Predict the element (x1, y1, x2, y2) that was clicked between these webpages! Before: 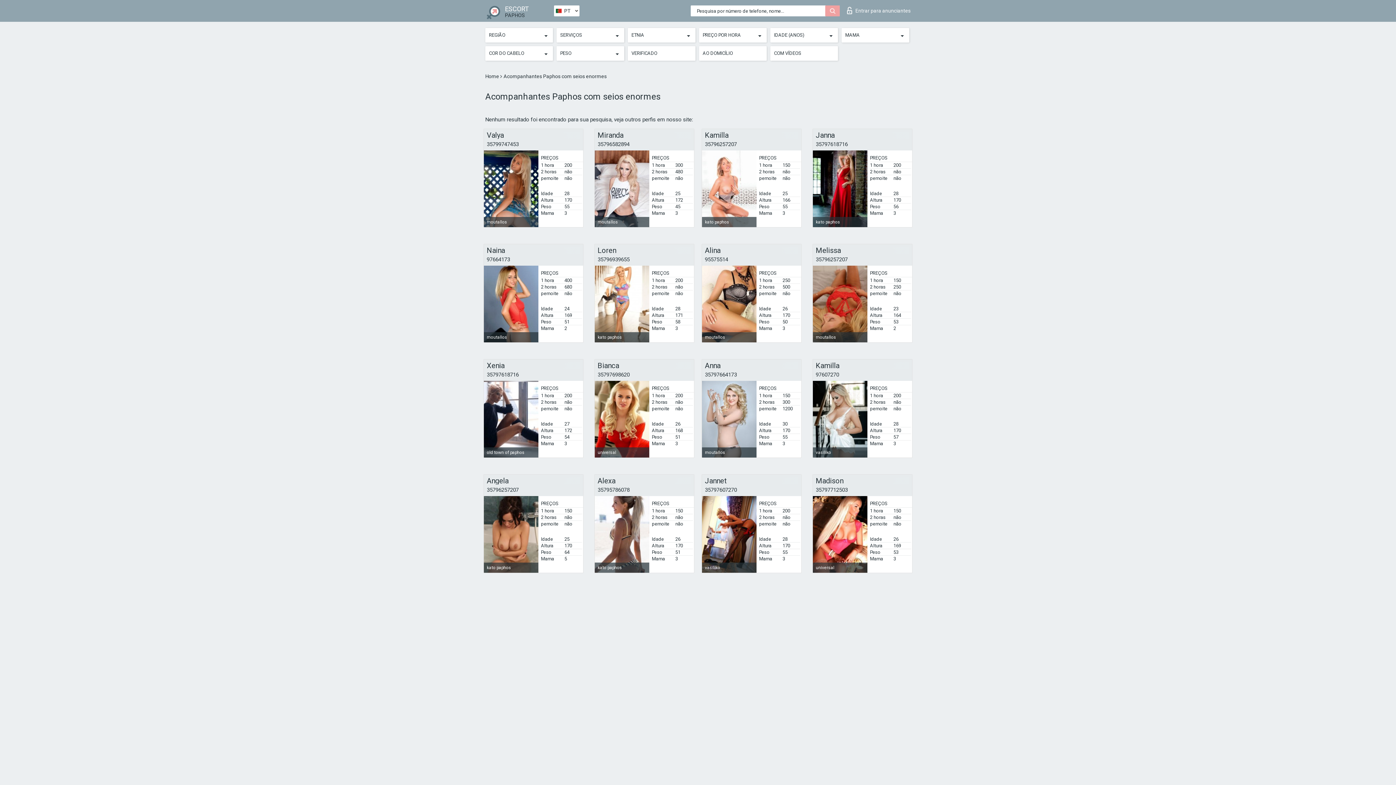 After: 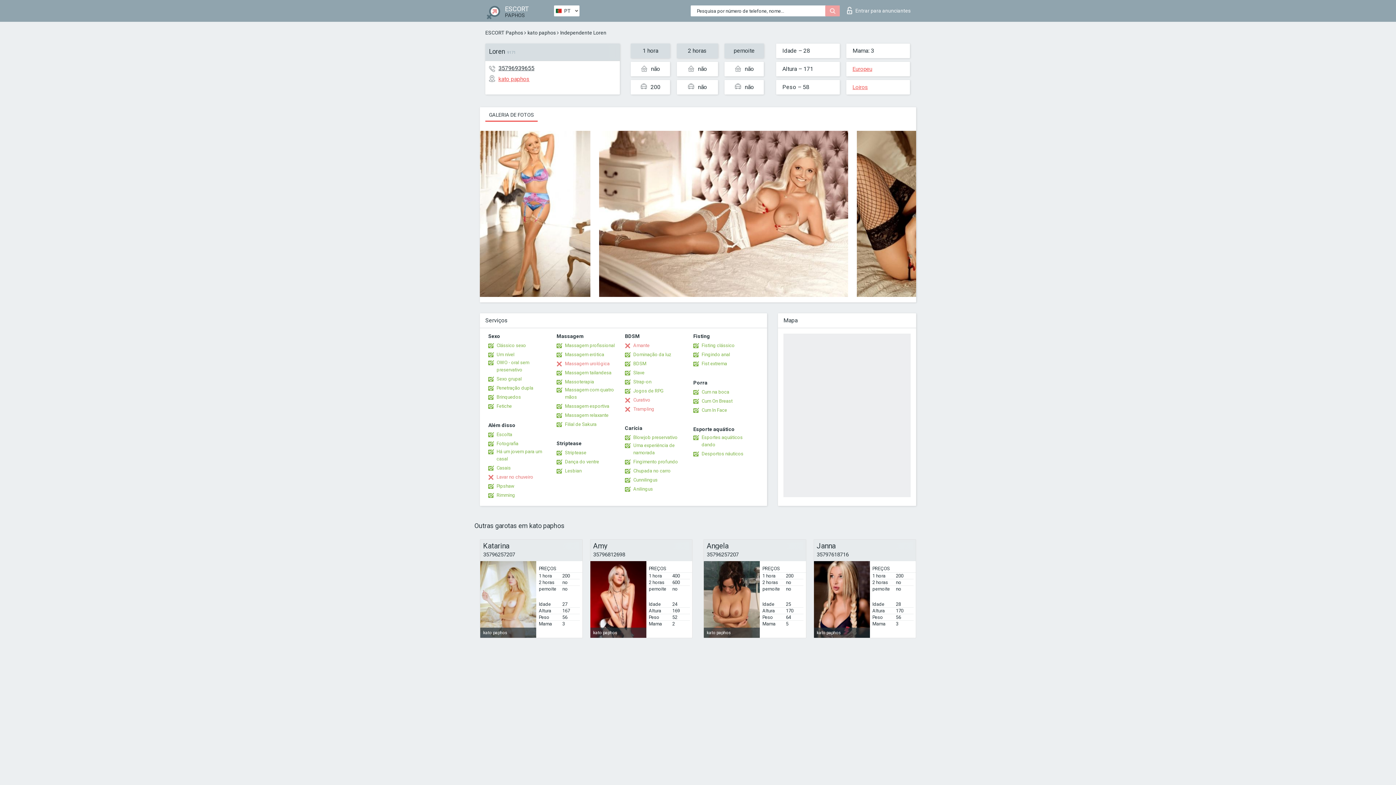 Action: label: Loren bbox: (597, 246, 691, 254)